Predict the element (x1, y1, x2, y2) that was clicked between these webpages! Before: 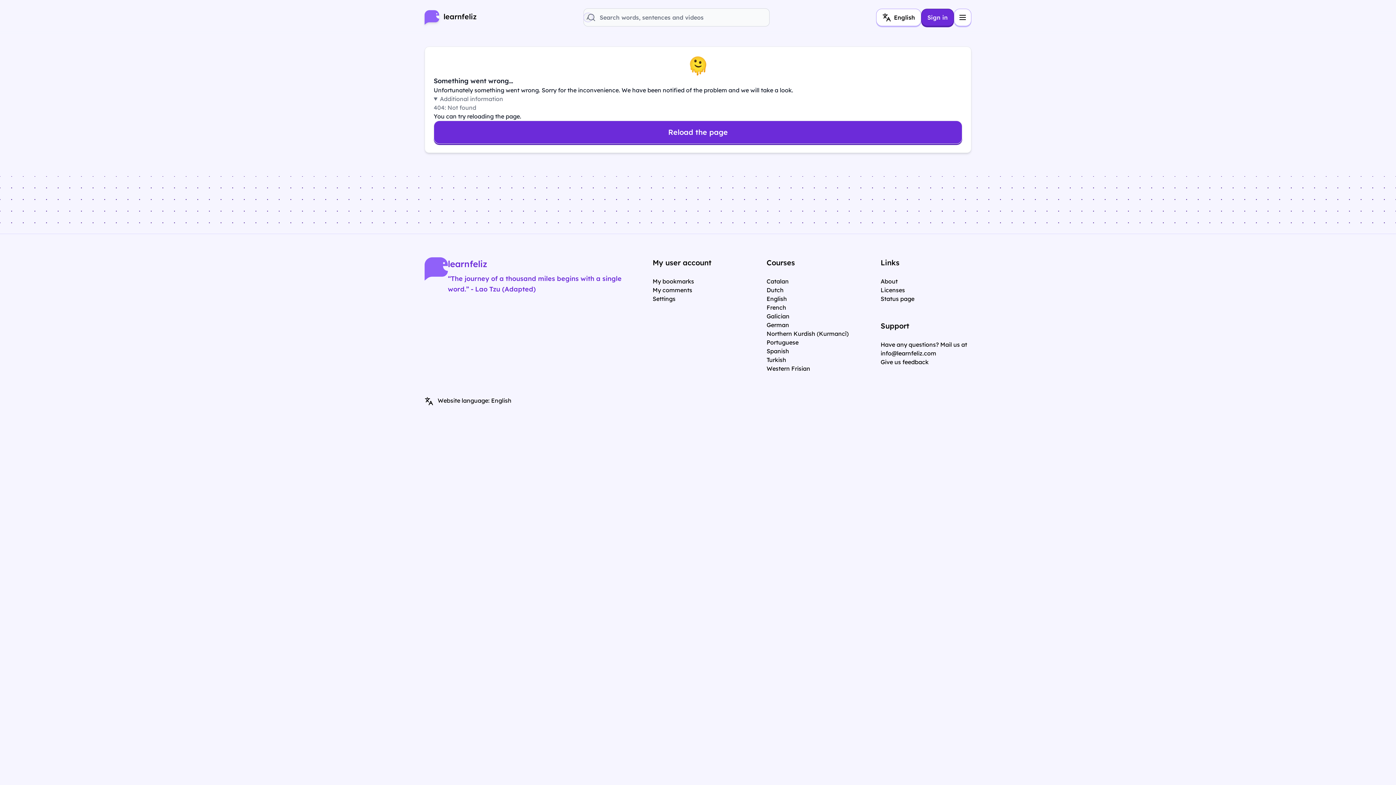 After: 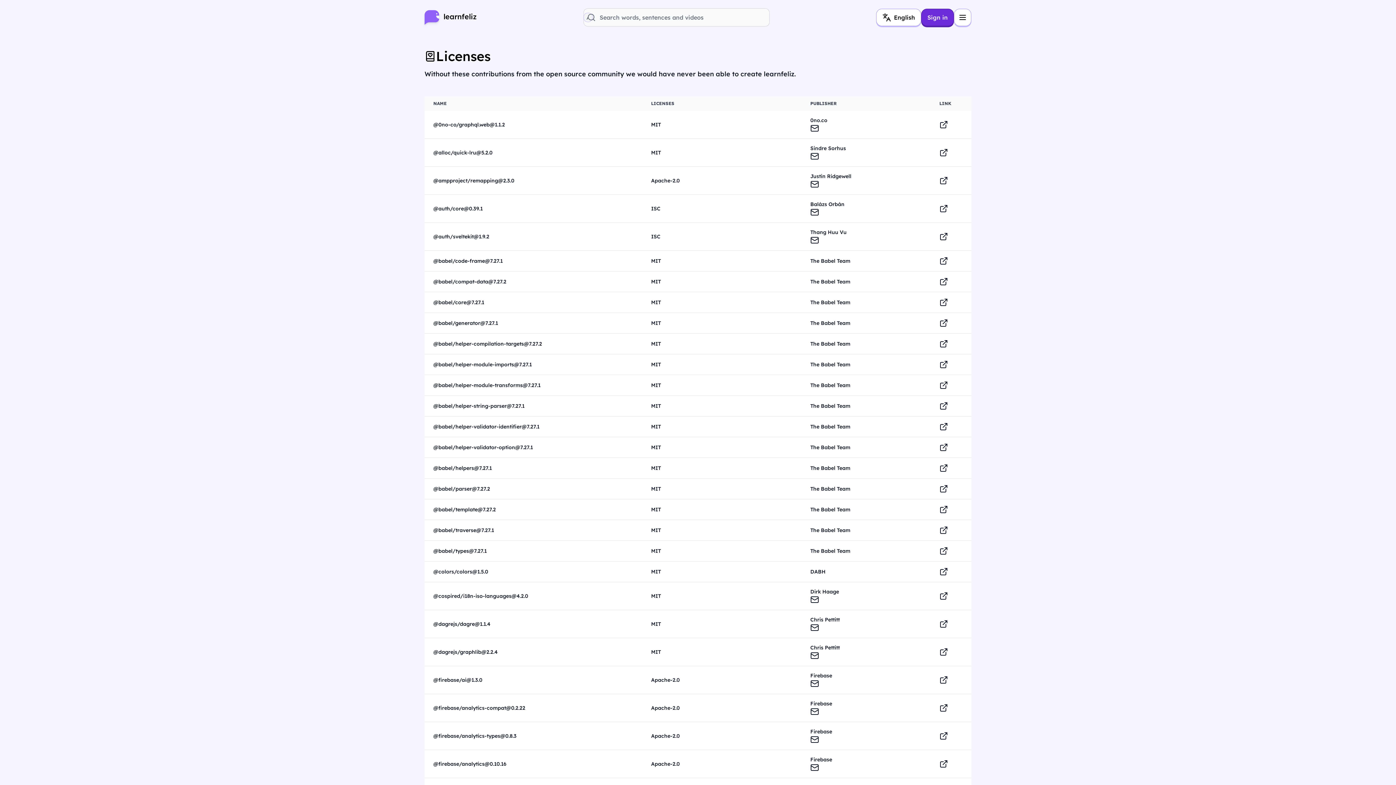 Action: bbox: (880, 285, 971, 294) label: Licenses